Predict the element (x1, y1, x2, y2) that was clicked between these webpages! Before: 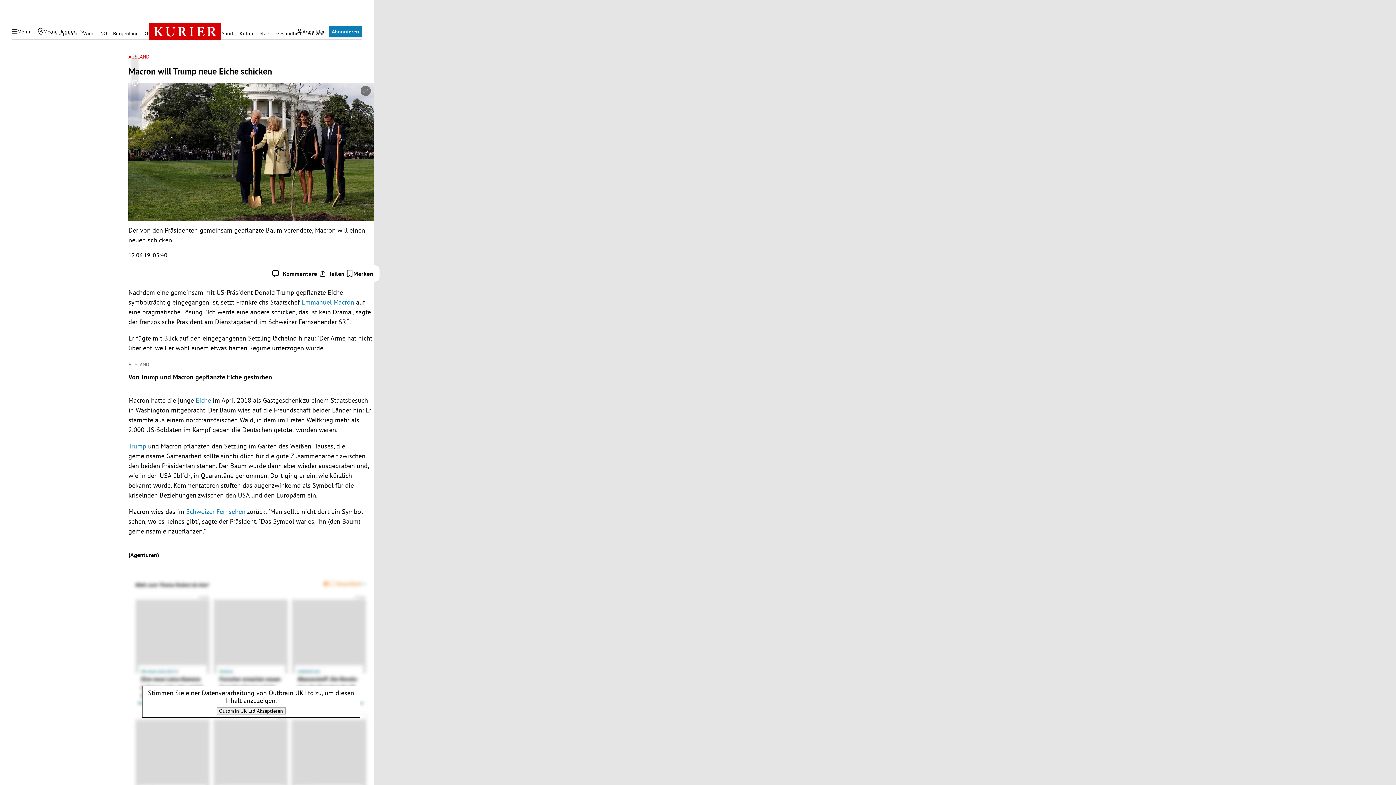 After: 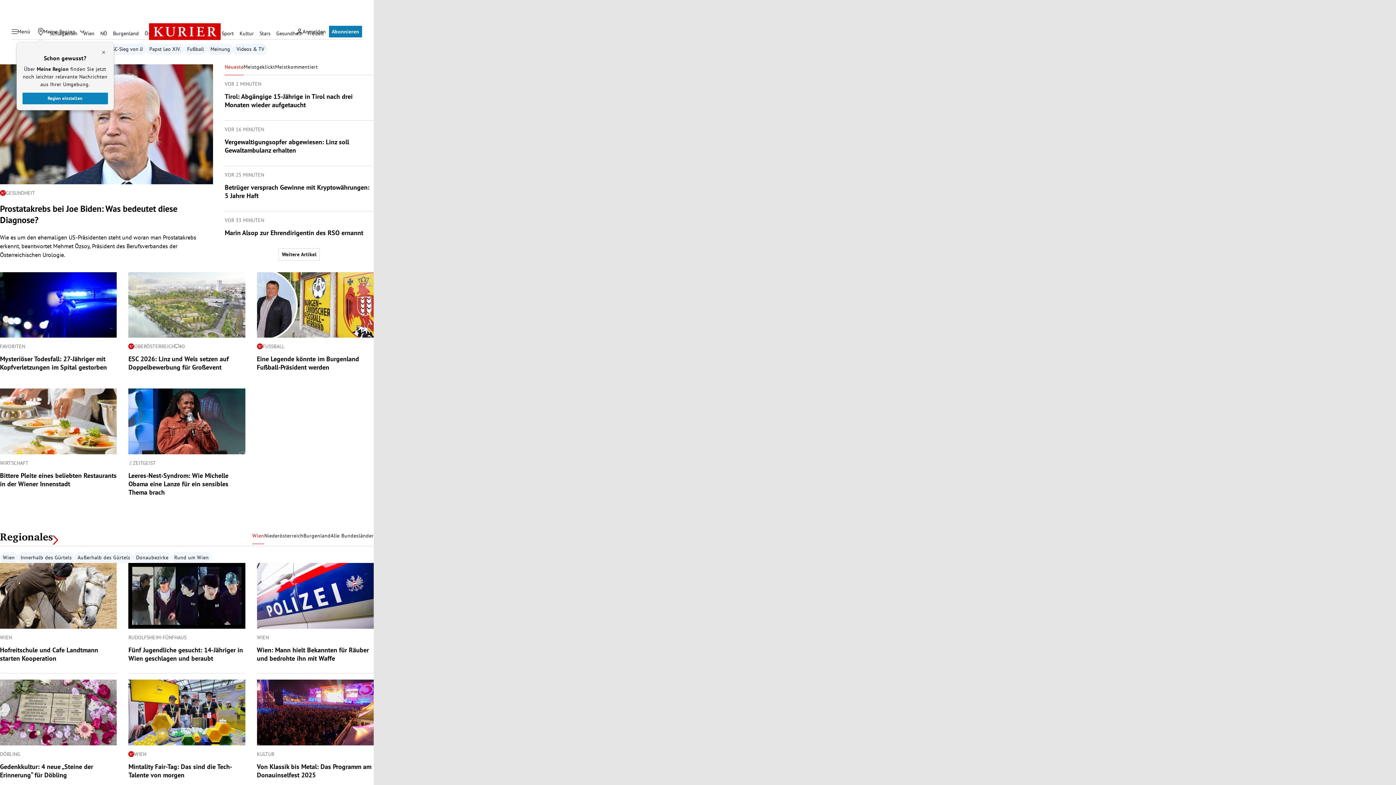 Action: bbox: (148, 4, 220, 58)